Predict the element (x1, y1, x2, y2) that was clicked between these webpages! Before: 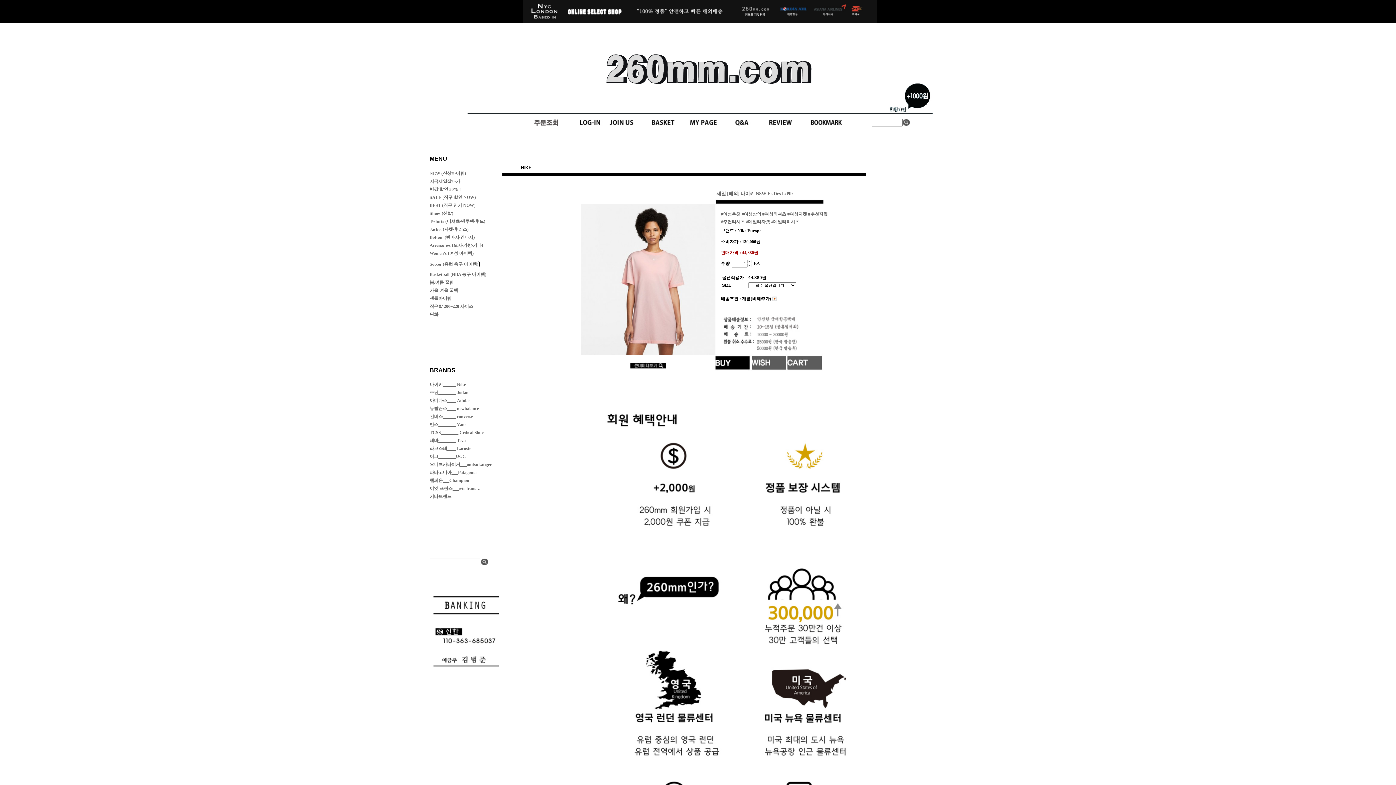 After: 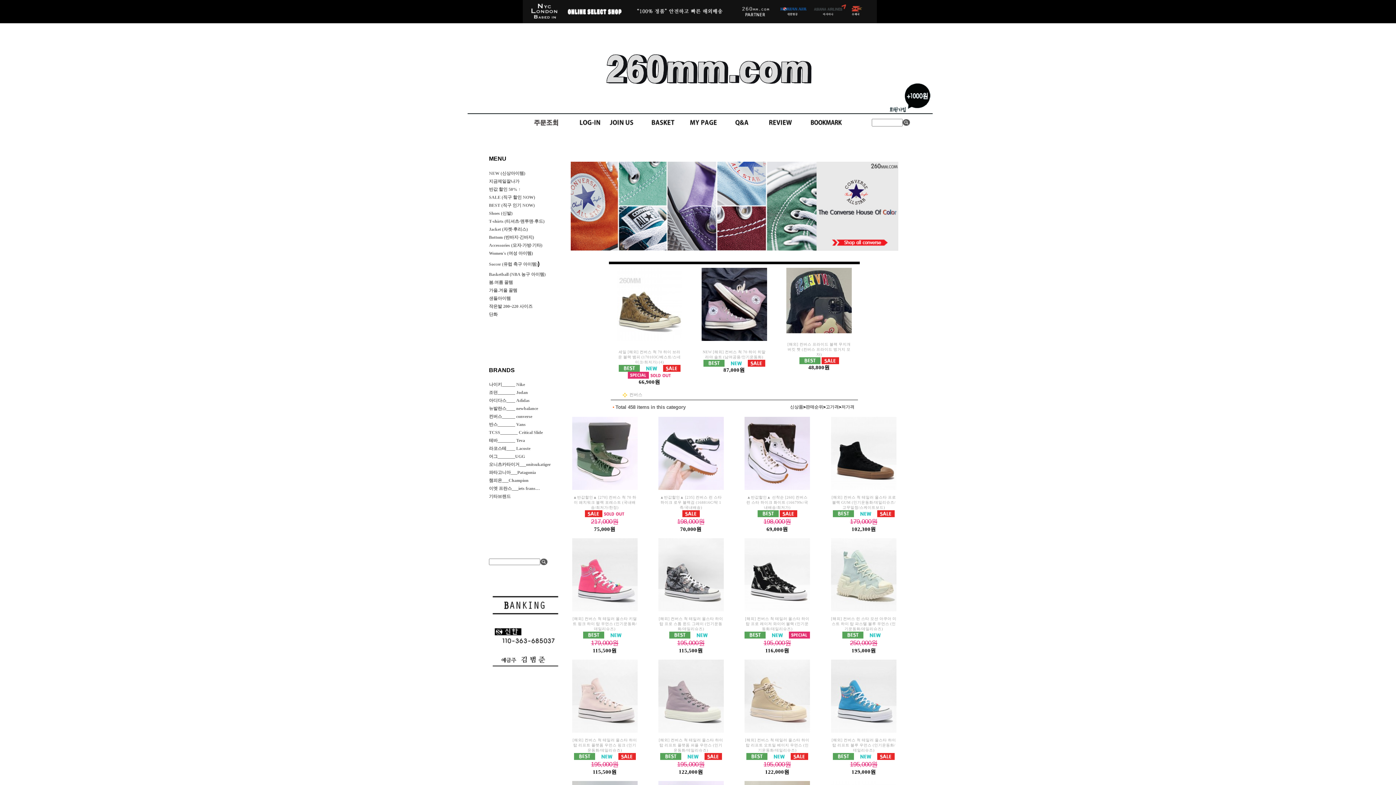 Action: label: 컨버스______ converse bbox: (429, 414, 473, 419)